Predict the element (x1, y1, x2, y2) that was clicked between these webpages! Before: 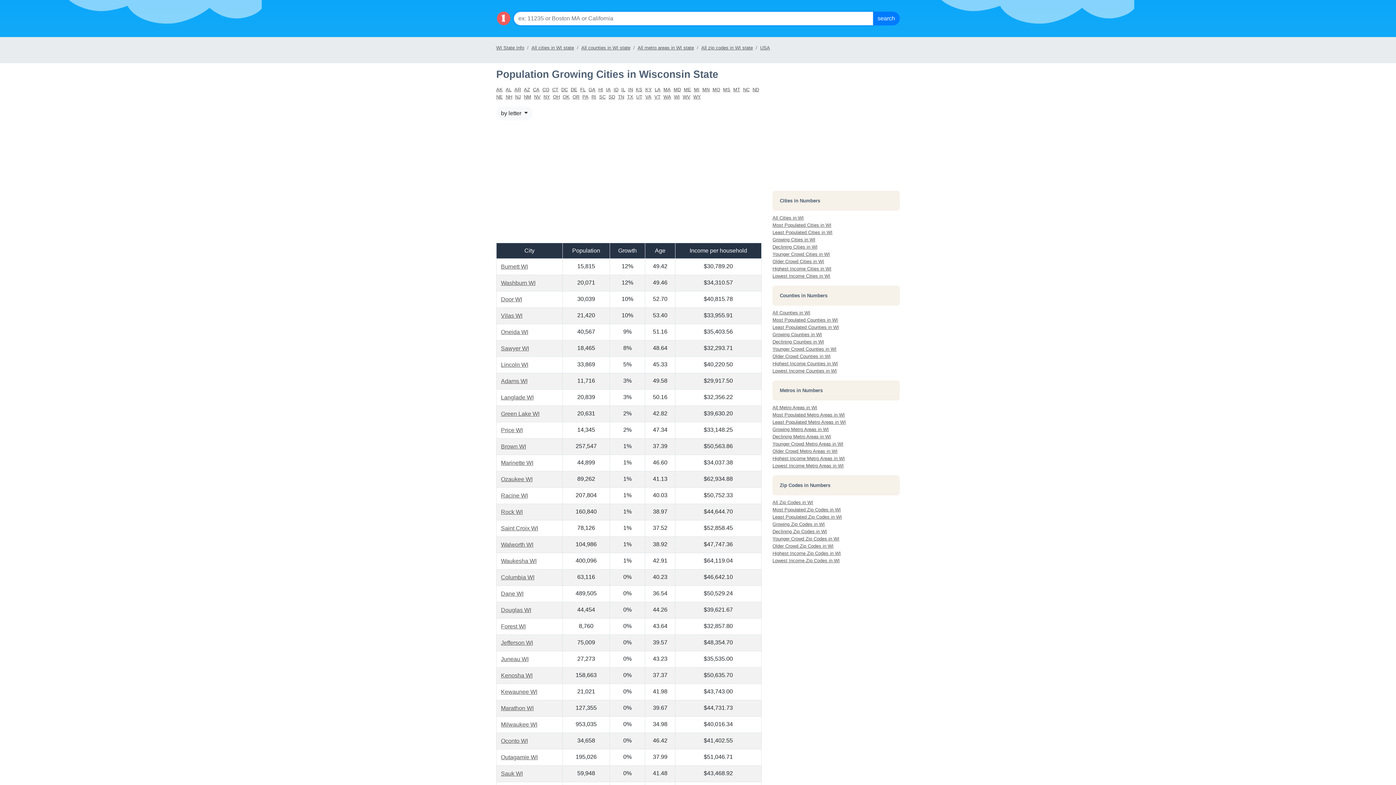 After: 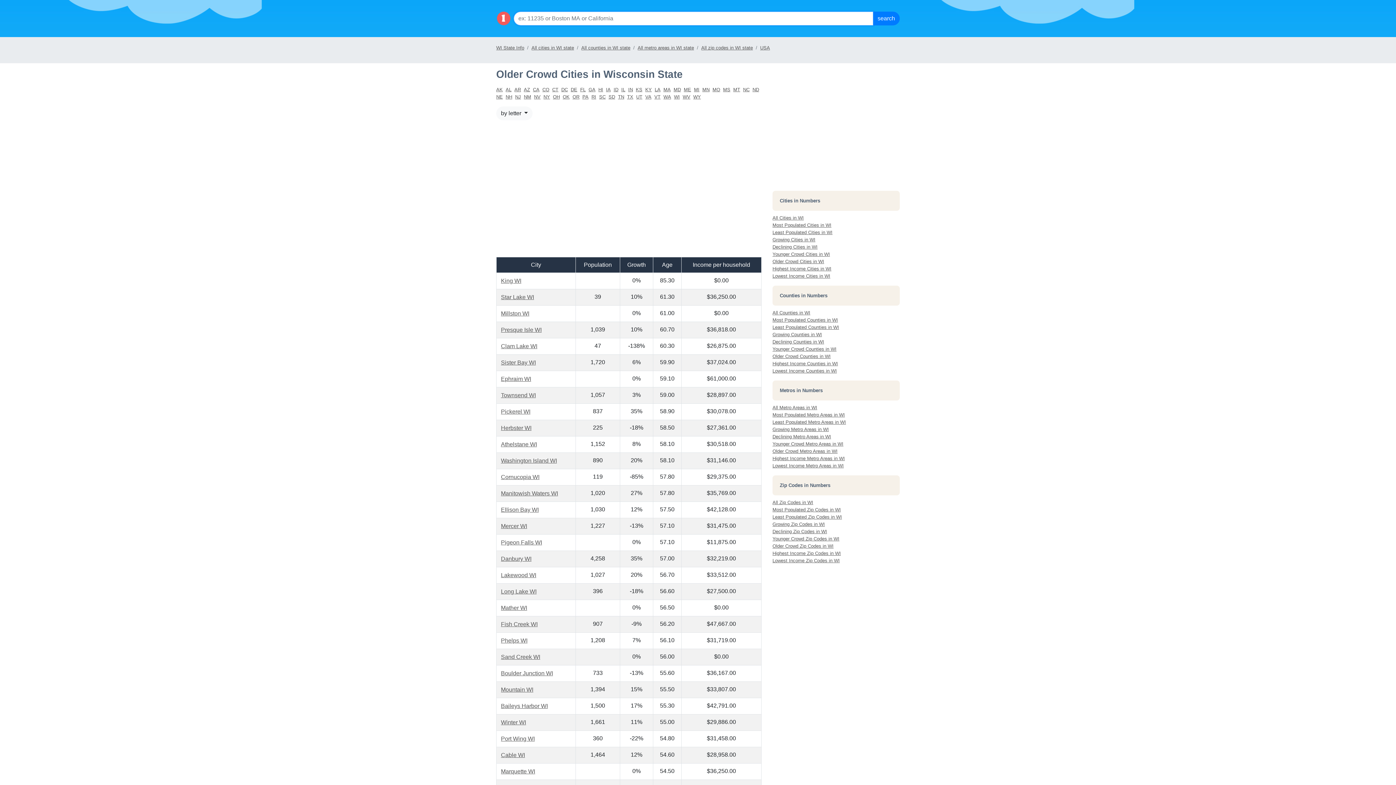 Action: bbox: (772, 258, 824, 264) label: Older Crowd Cities in WI